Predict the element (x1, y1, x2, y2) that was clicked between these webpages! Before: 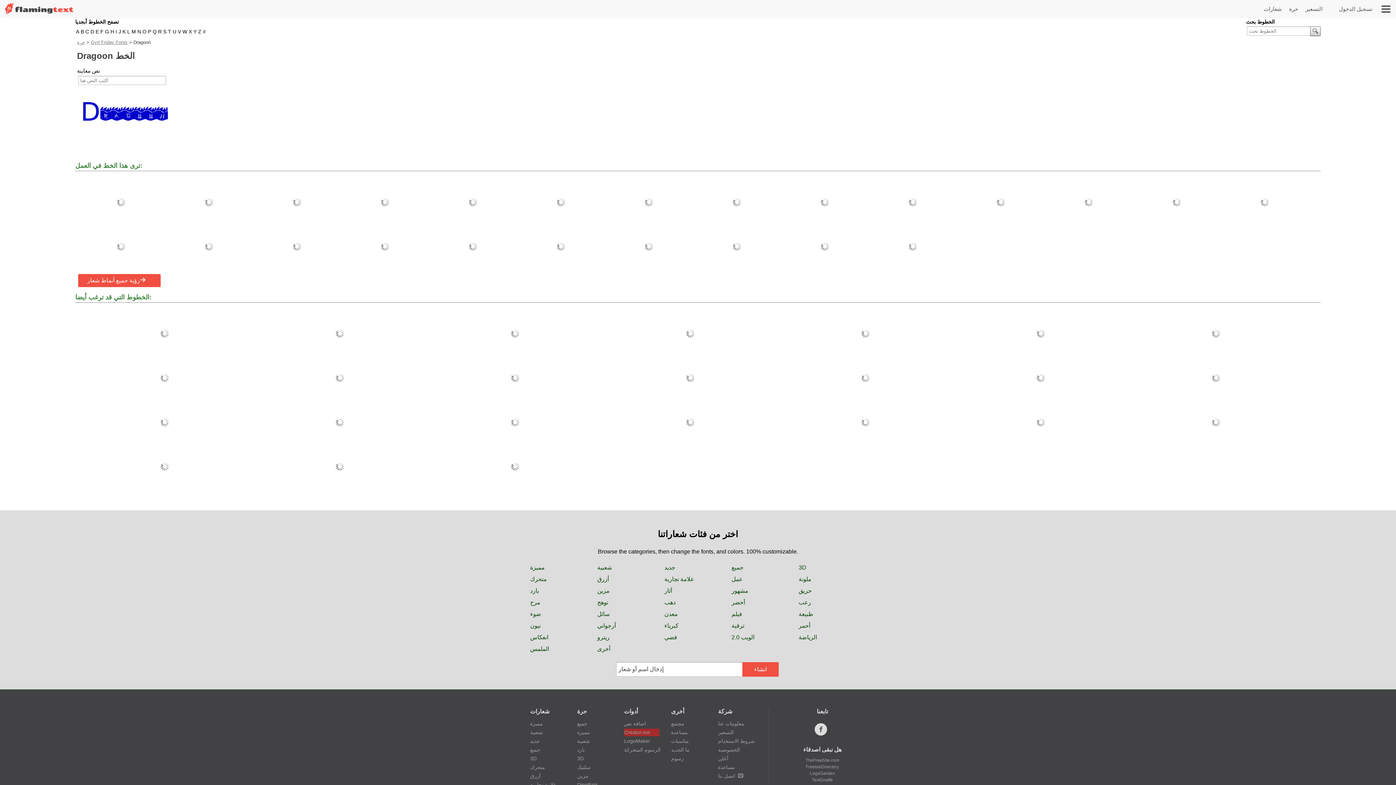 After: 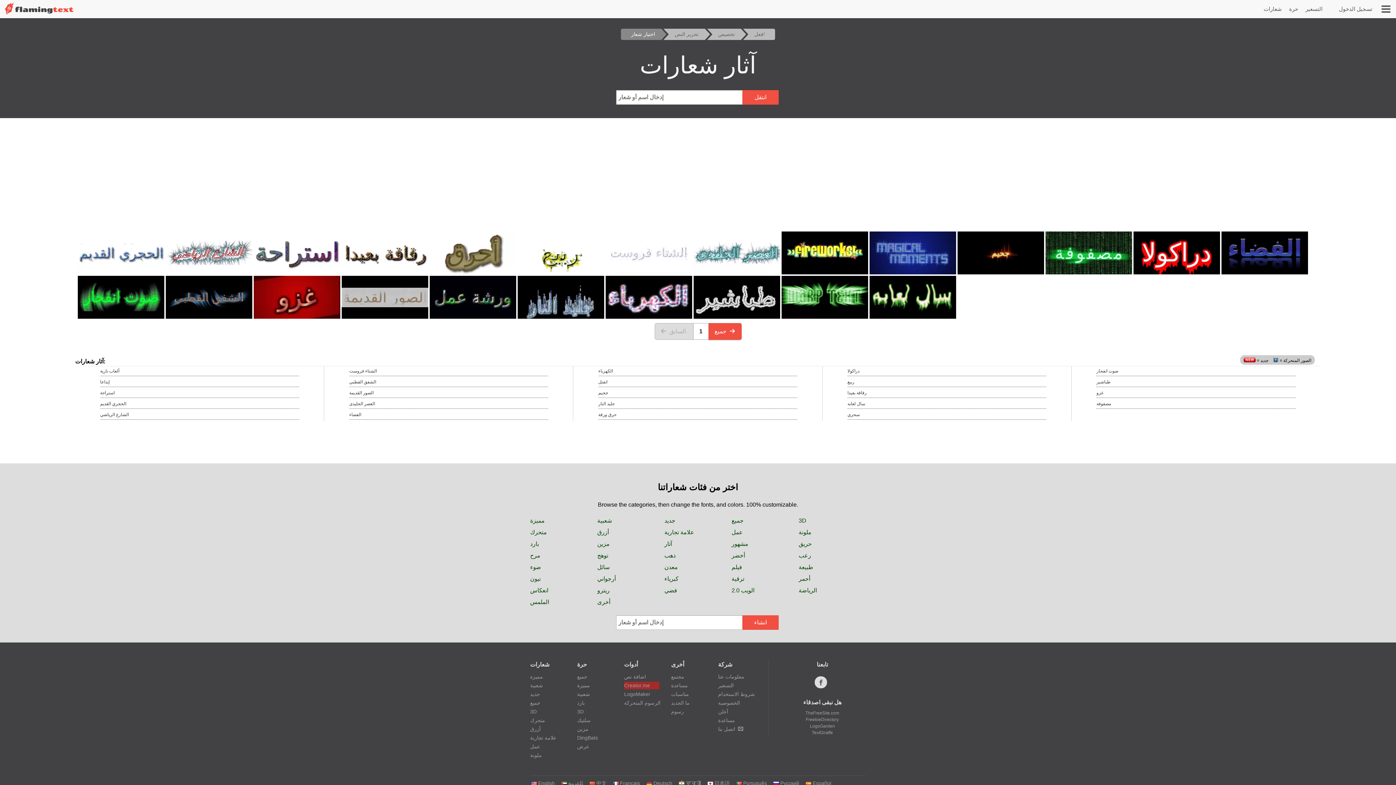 Action: label: آثار bbox: (664, 588, 672, 594)